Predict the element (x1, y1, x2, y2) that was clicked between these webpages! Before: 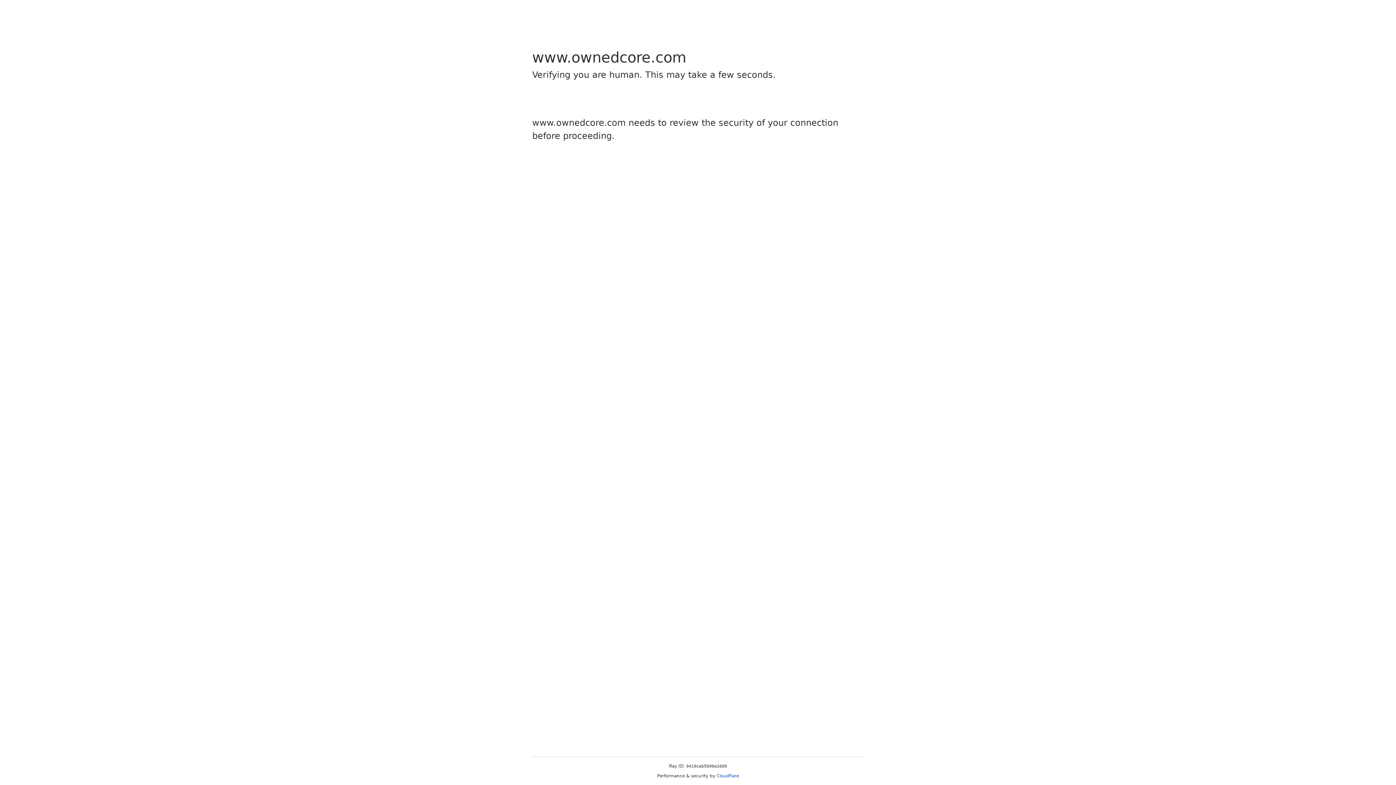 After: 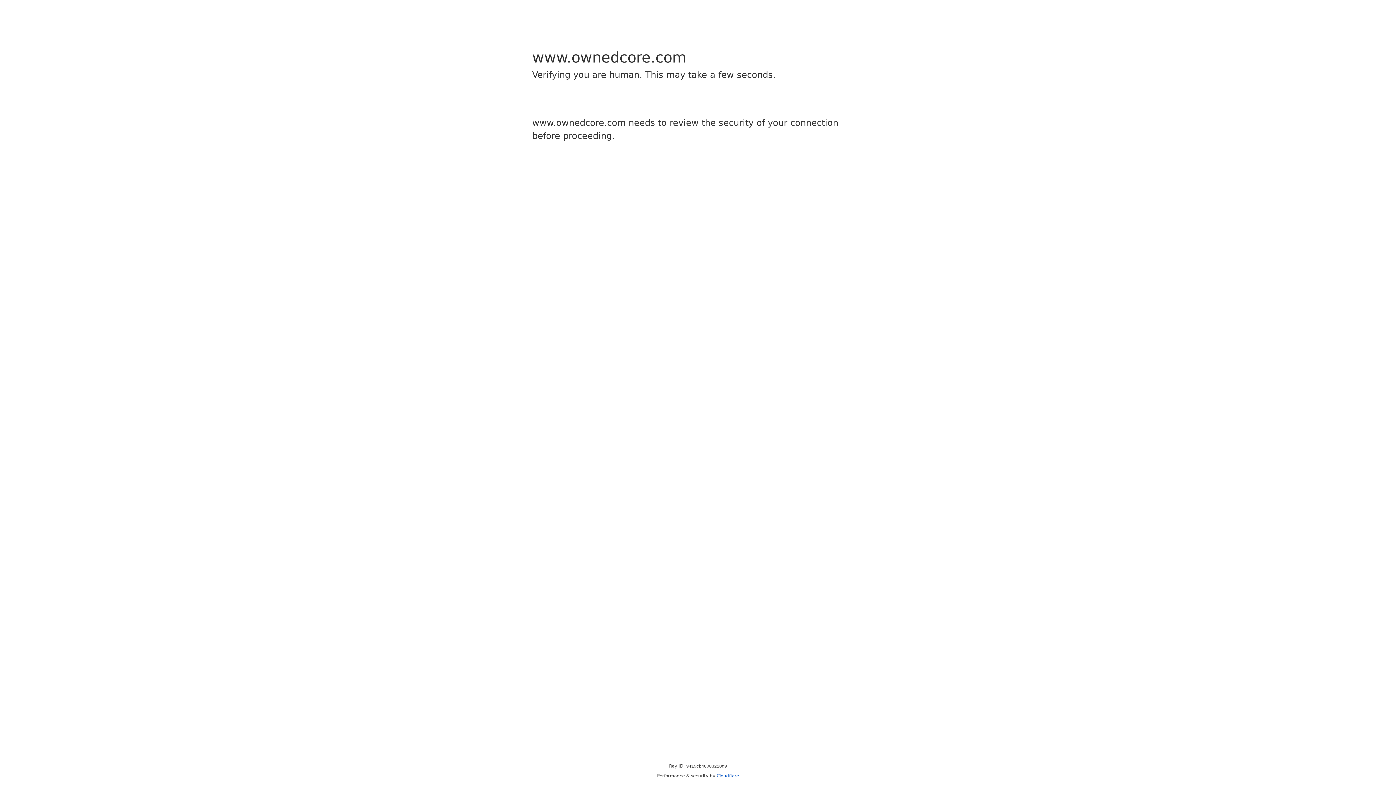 Action: label: Cloudflare bbox: (716, 773, 739, 778)